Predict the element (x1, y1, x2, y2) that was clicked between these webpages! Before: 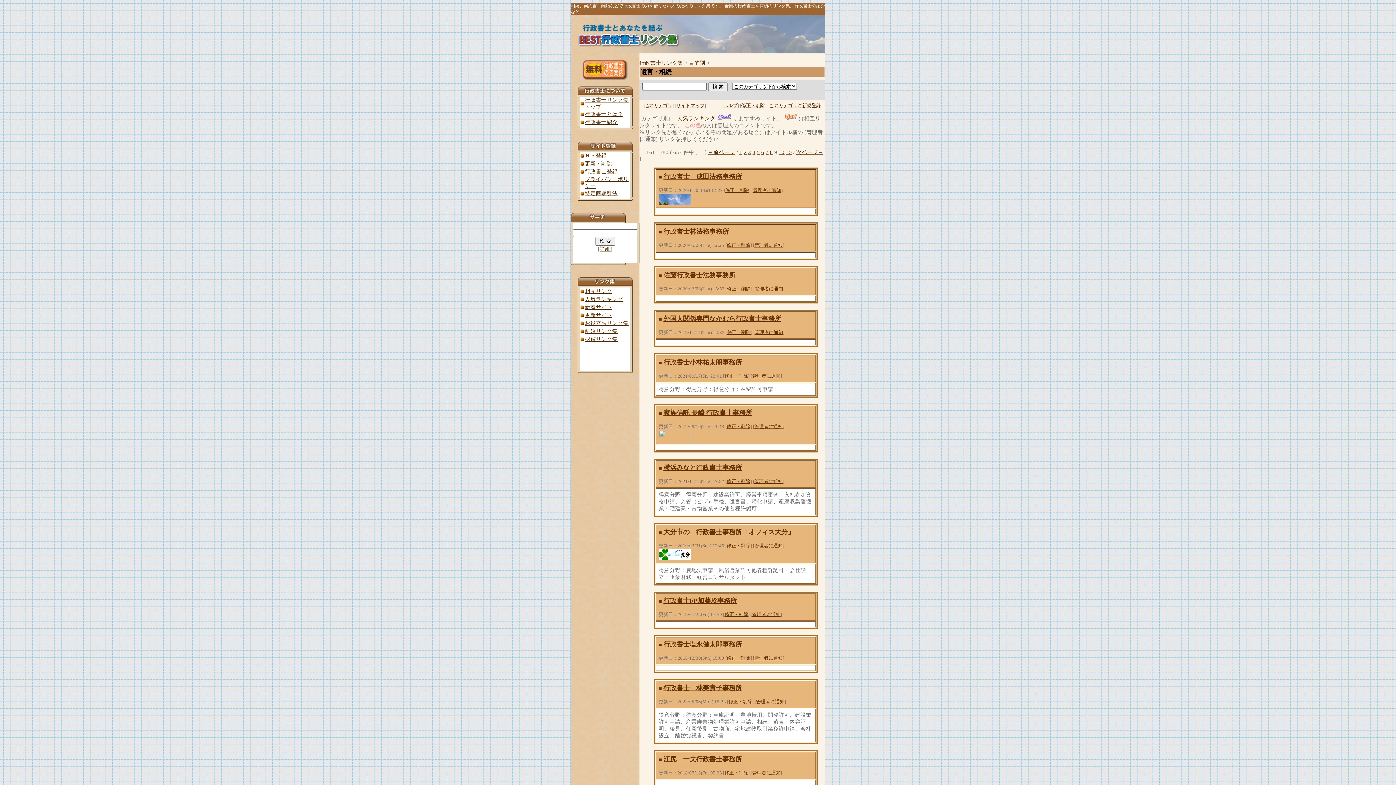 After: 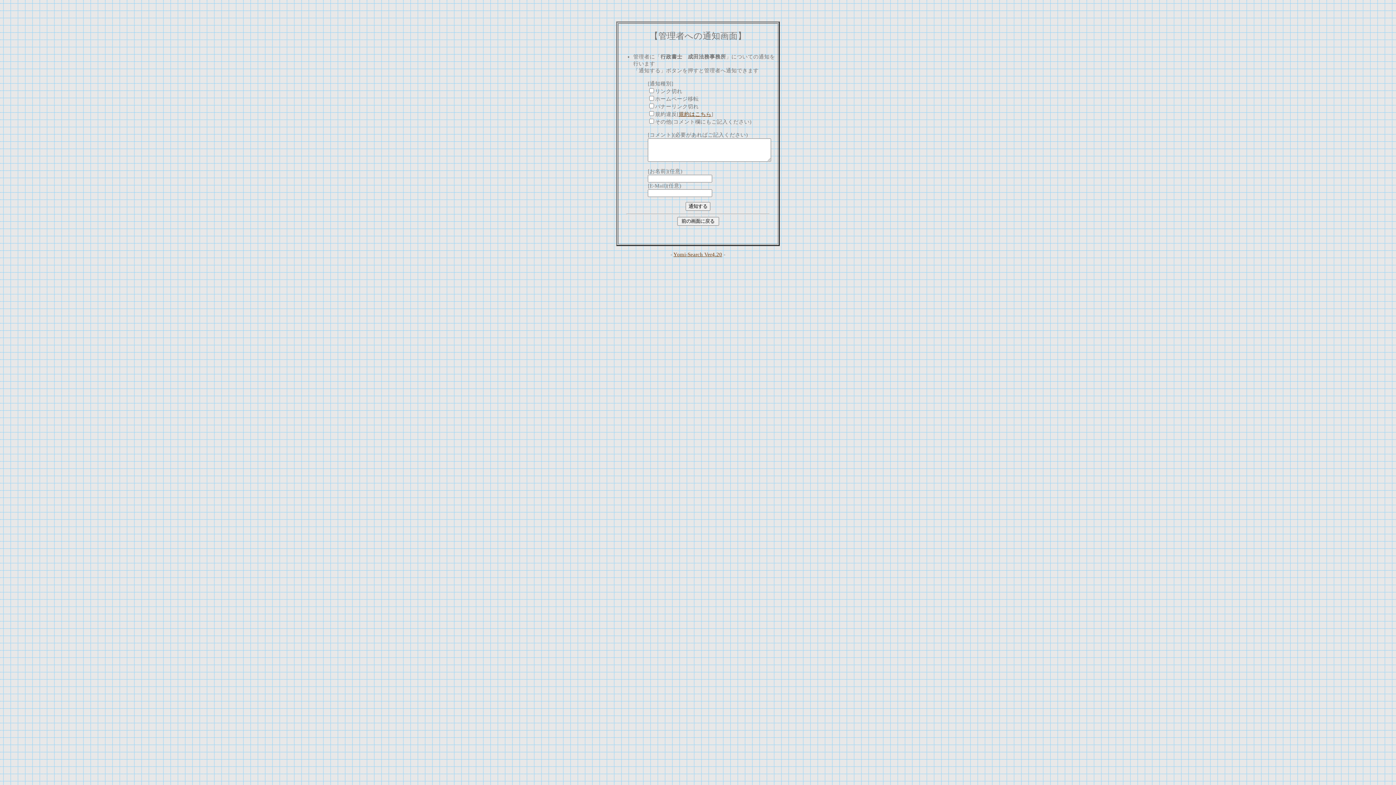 Action: bbox: (753, 187, 781, 192) label: 管理者に通知